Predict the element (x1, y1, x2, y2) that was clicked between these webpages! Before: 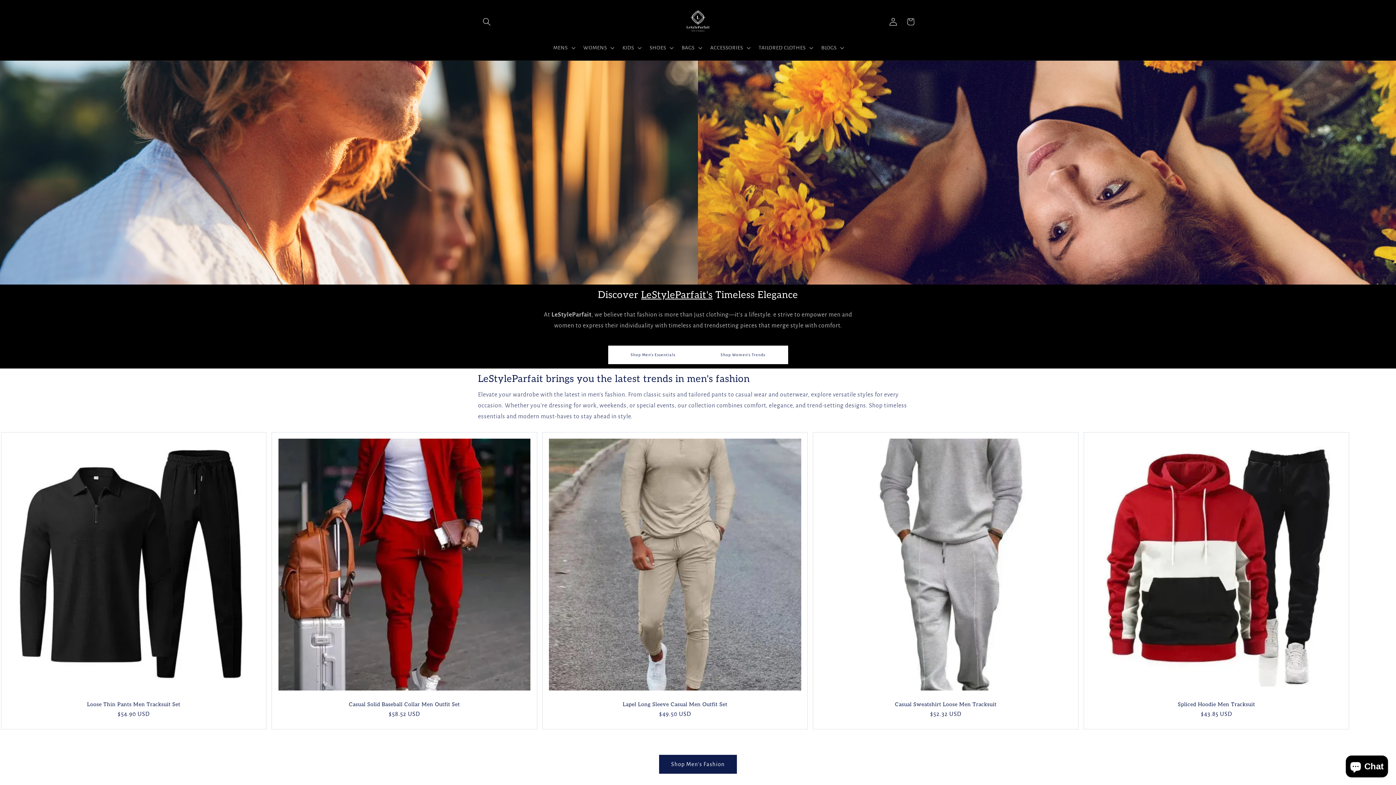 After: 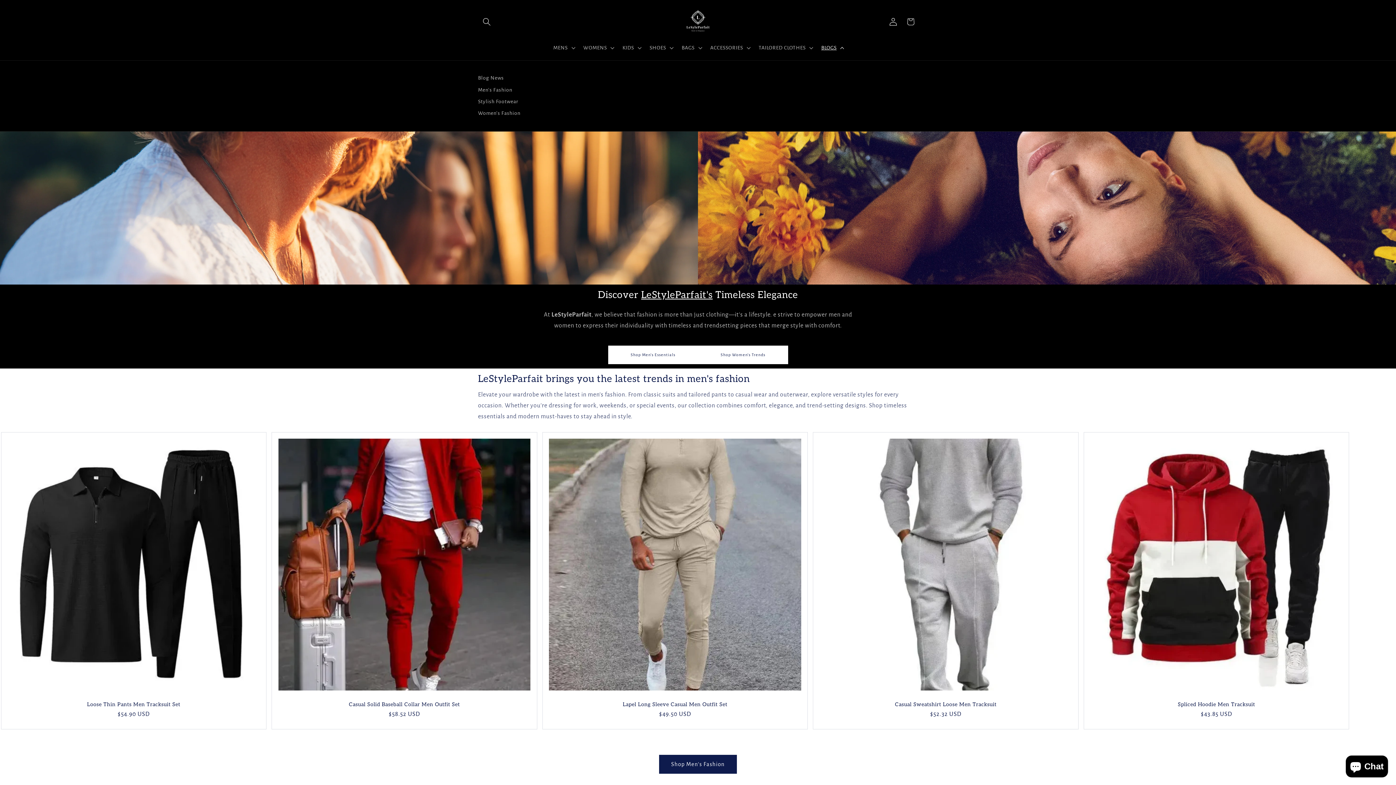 Action: label: BLOGS bbox: (816, 39, 847, 55)